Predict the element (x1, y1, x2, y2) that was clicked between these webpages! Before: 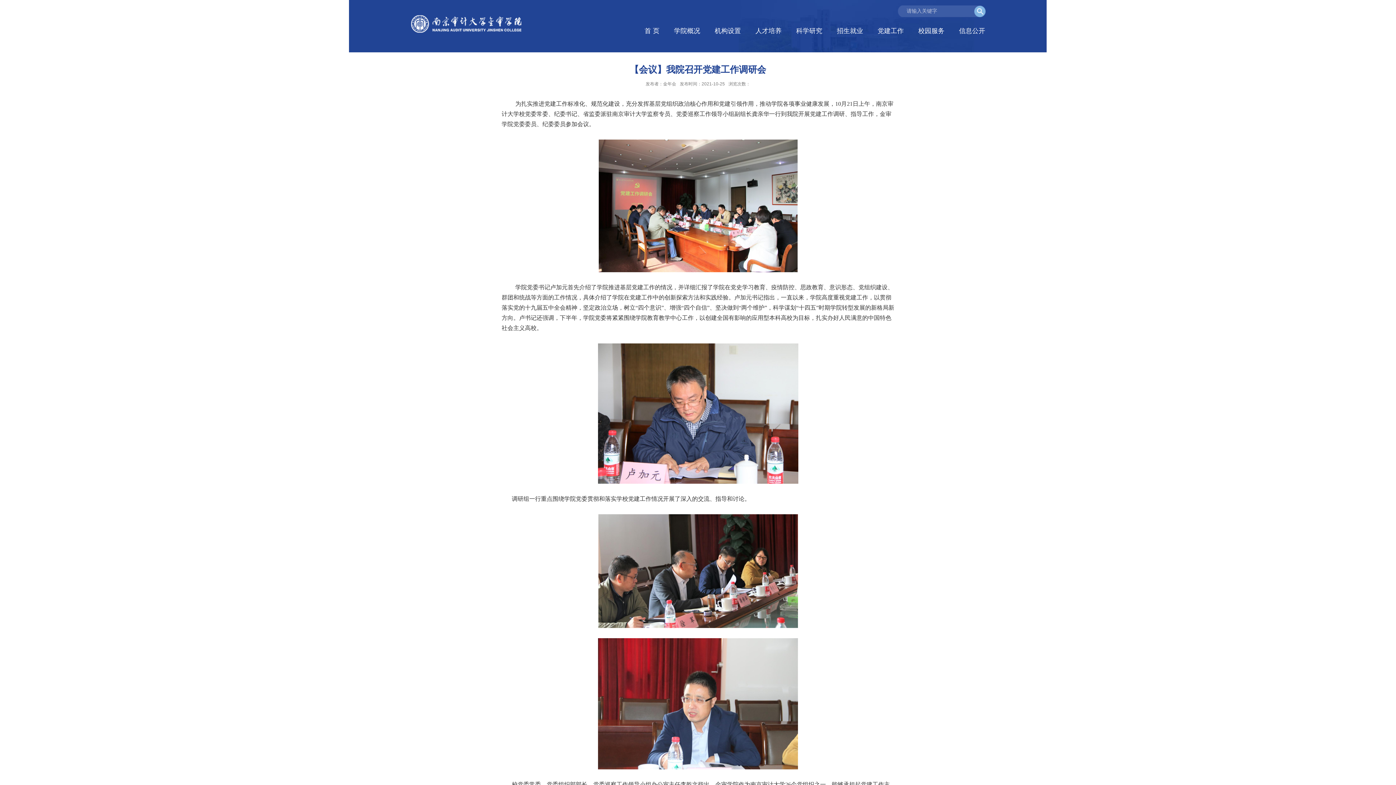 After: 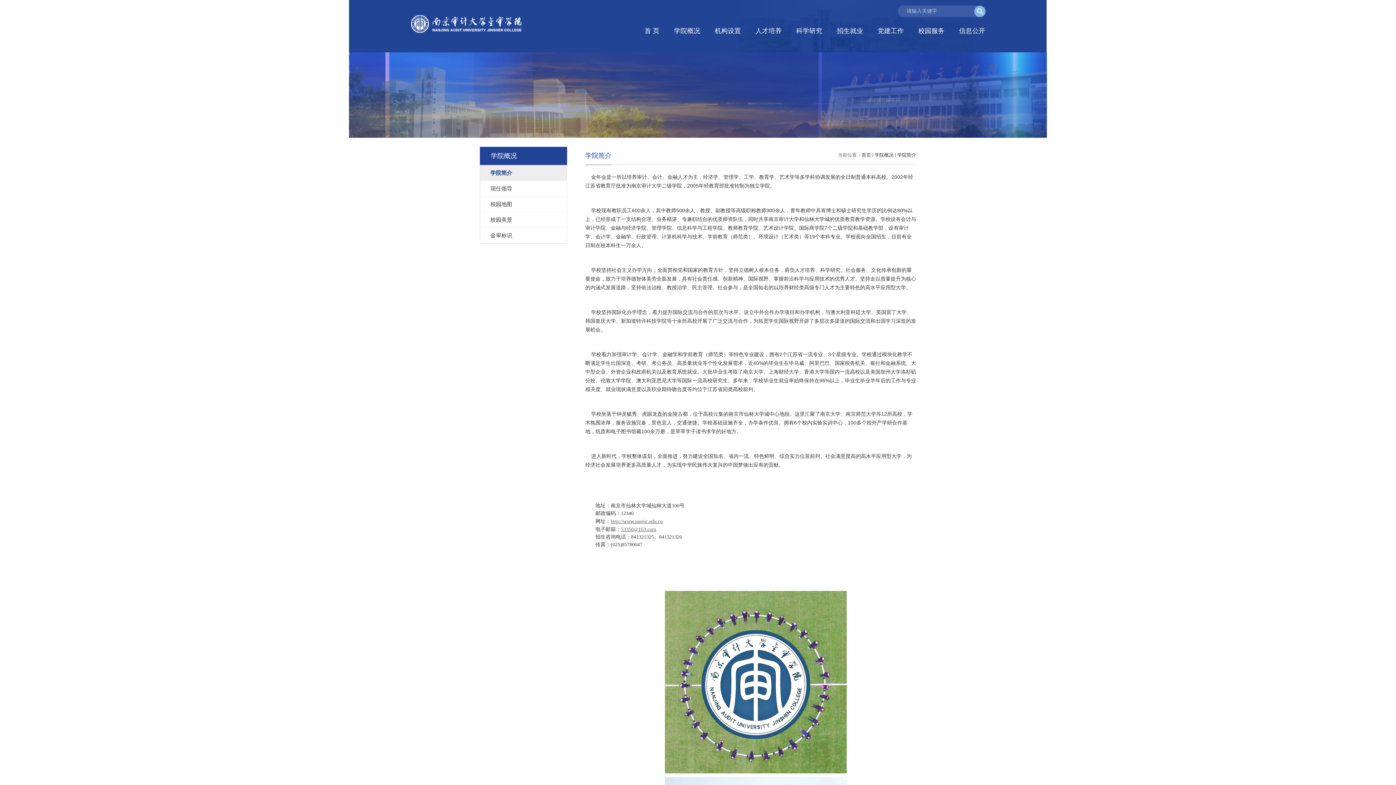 Action: bbox: (666, 24, 707, 37) label: 学院概况